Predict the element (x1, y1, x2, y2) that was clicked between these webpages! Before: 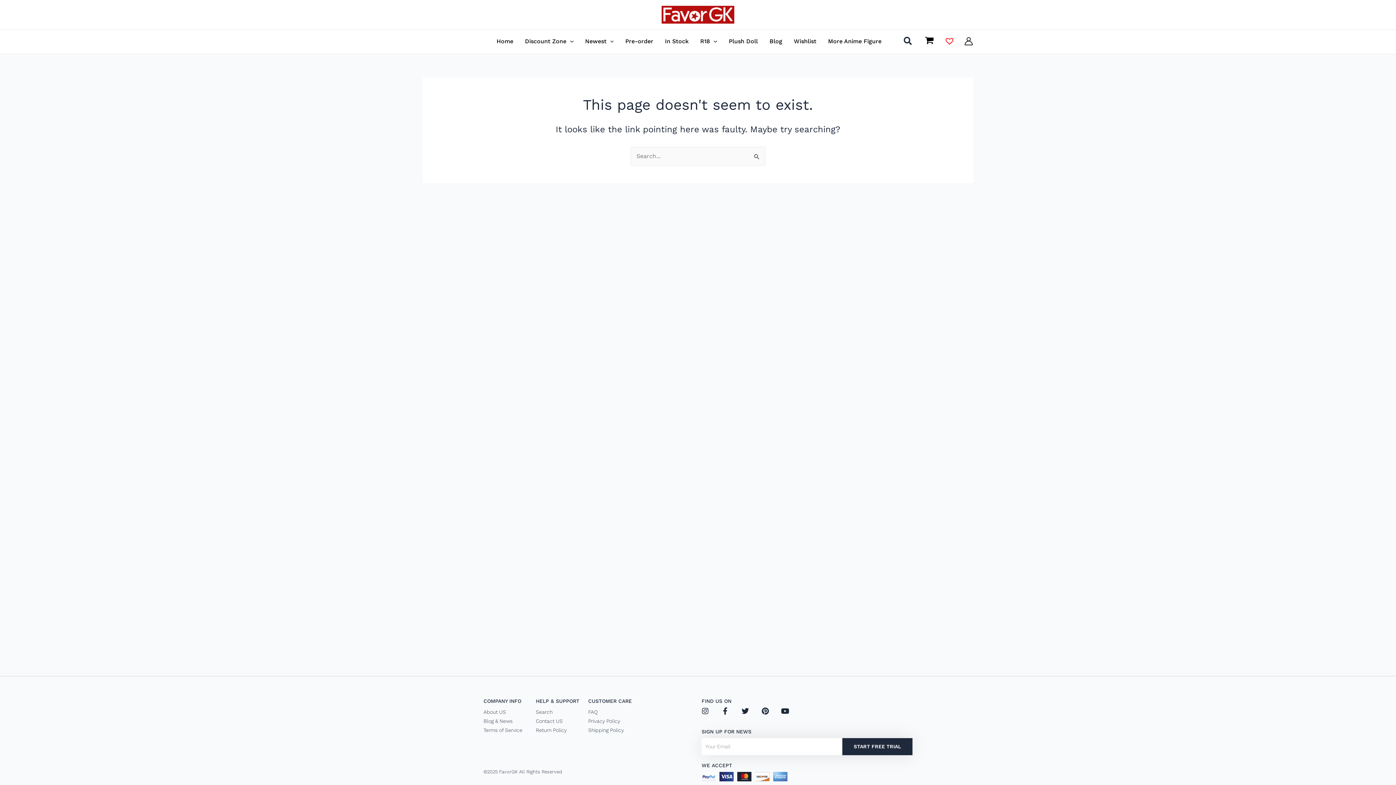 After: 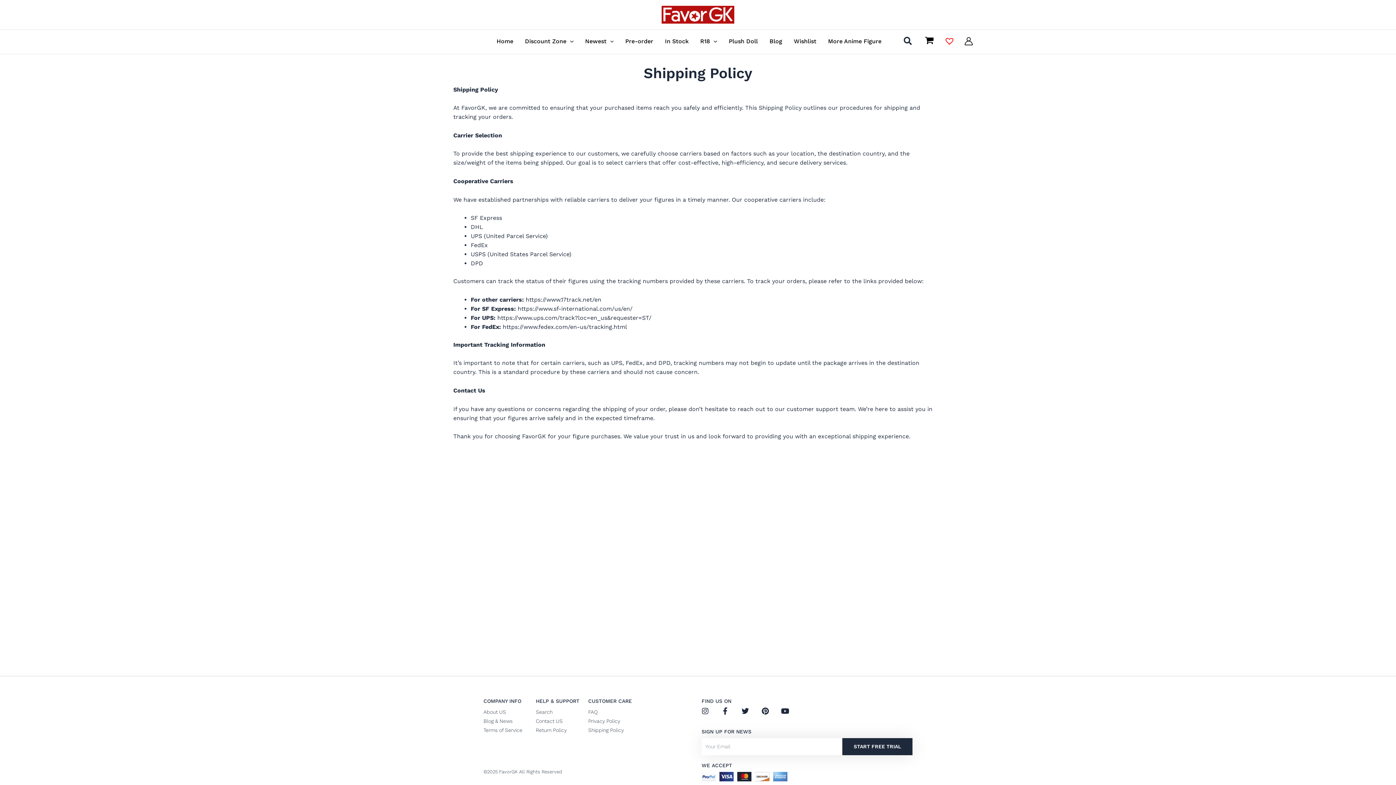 Action: label: Shipping Policy bbox: (588, 726, 694, 735)